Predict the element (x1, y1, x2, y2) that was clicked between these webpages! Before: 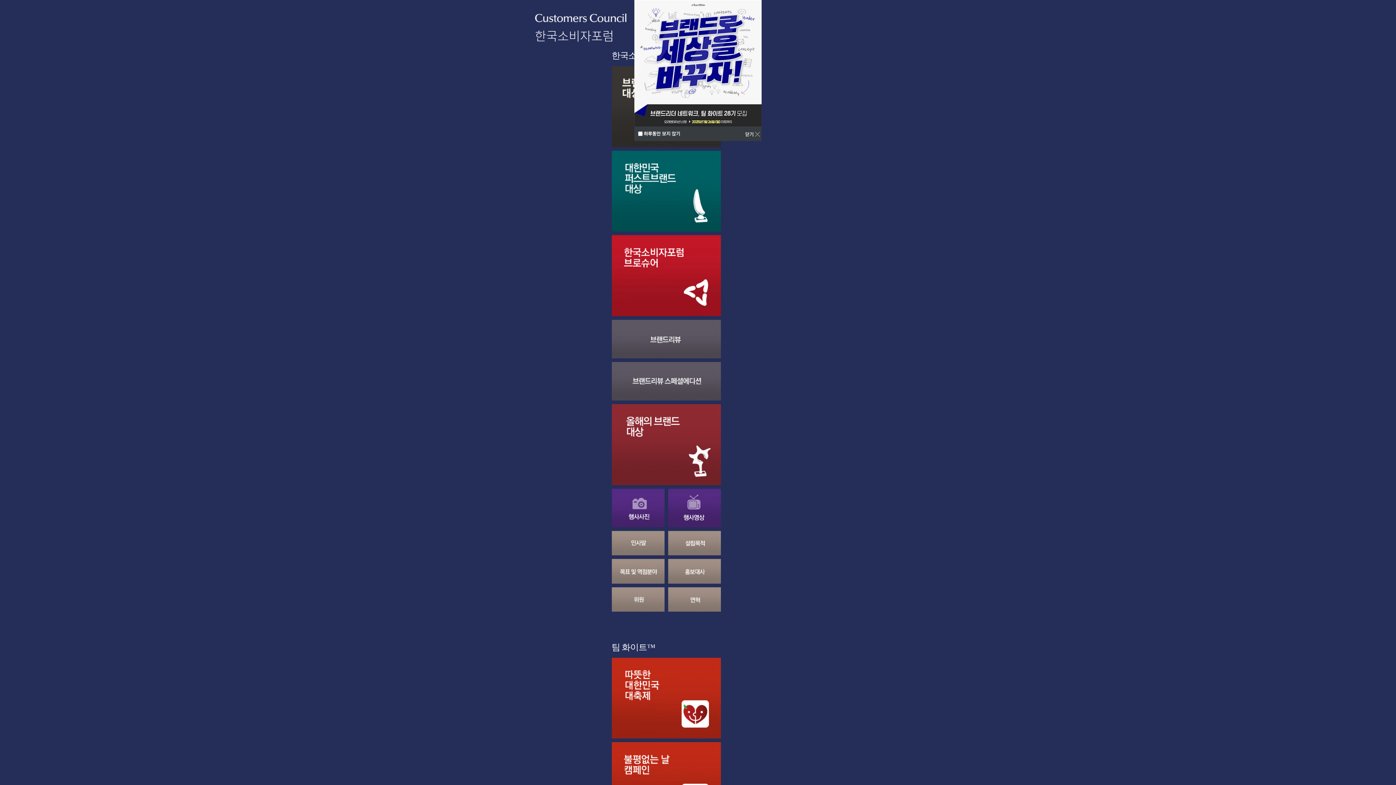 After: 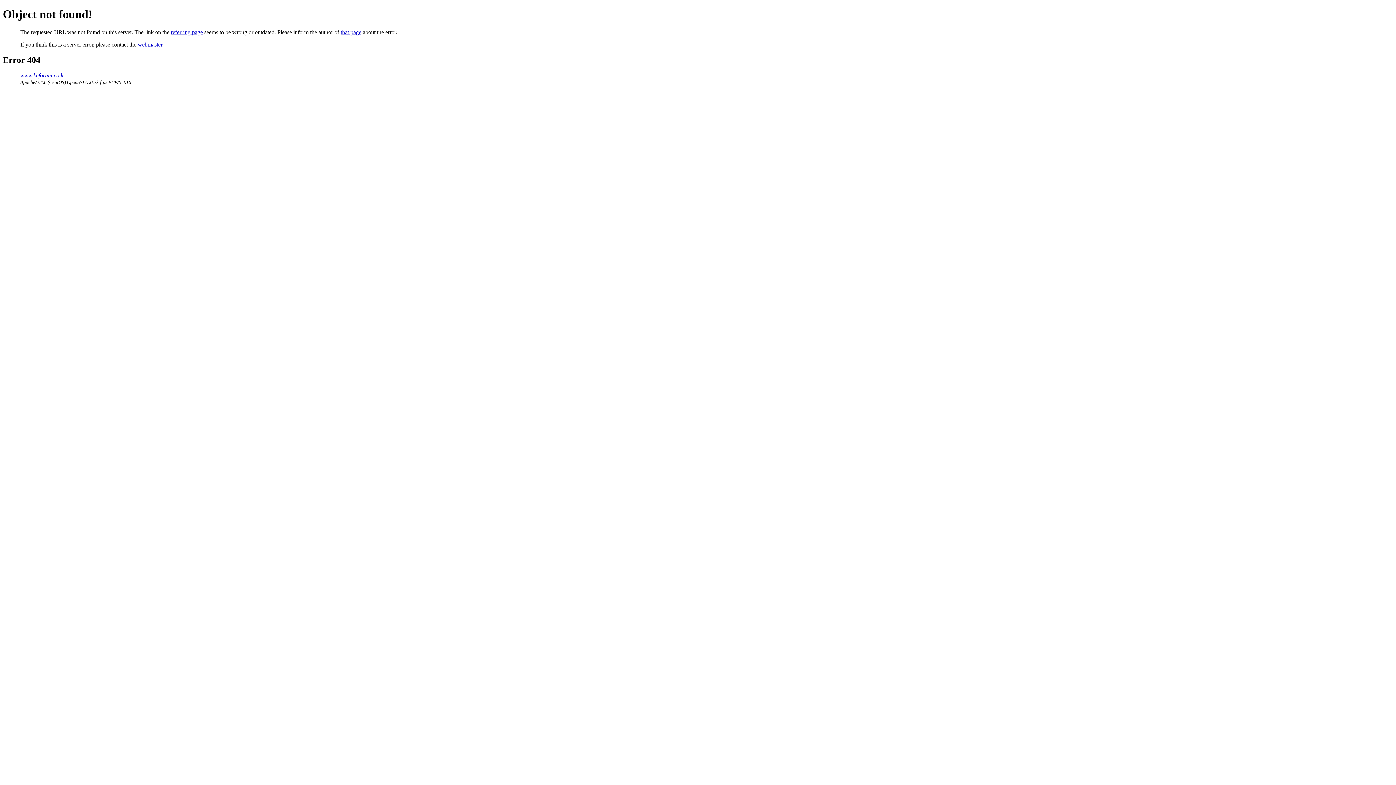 Action: bbox: (611, 235, 720, 316)